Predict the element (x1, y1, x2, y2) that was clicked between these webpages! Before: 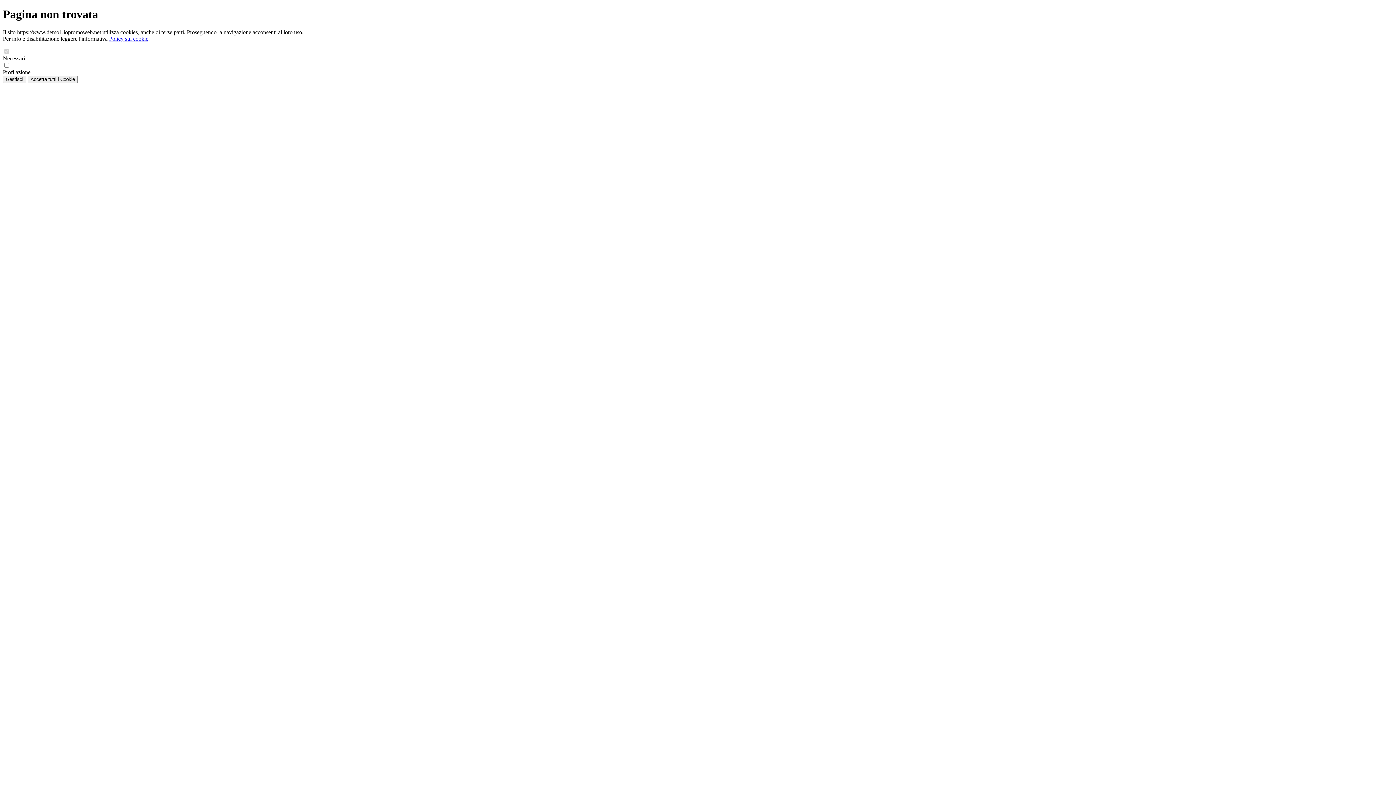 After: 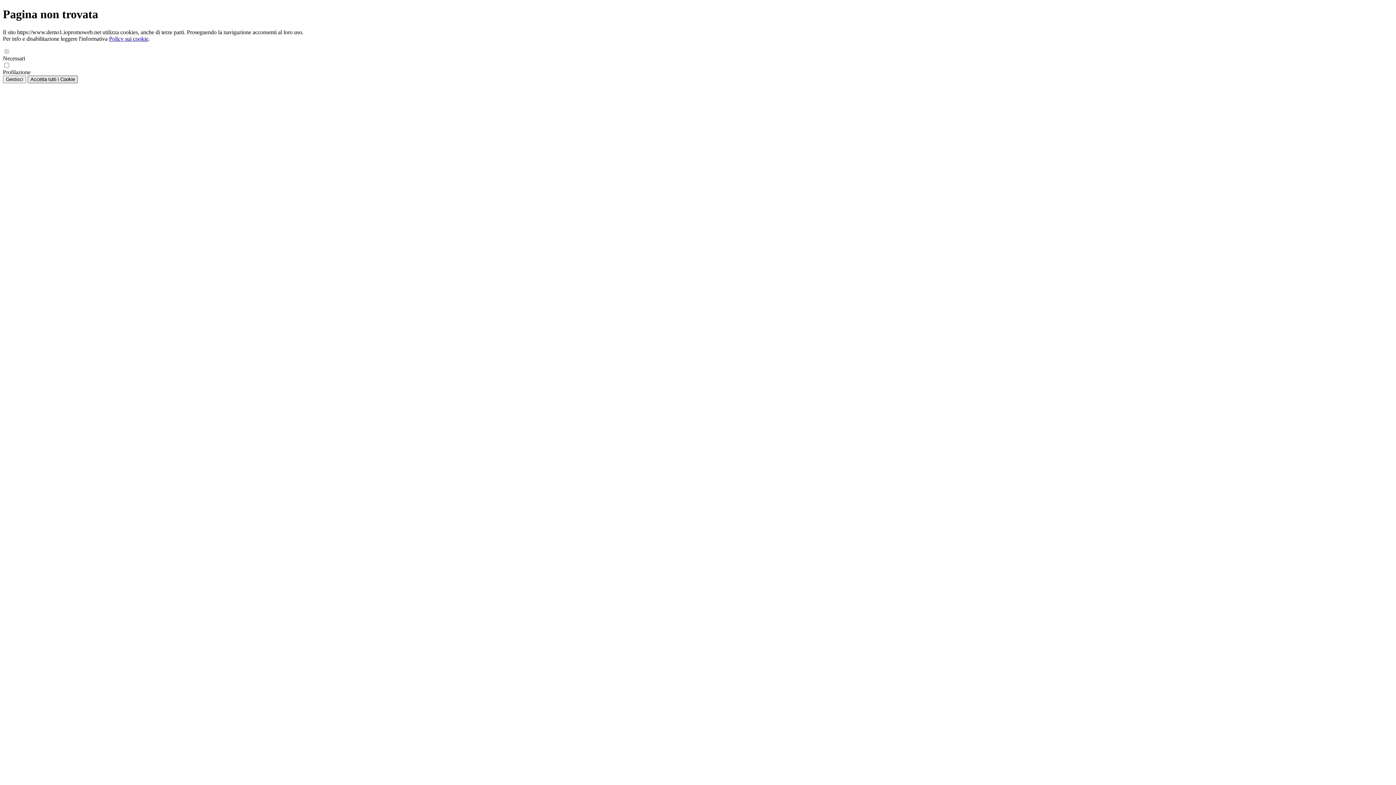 Action: label: Accetta tutti i Cookie bbox: (27, 75, 77, 83)